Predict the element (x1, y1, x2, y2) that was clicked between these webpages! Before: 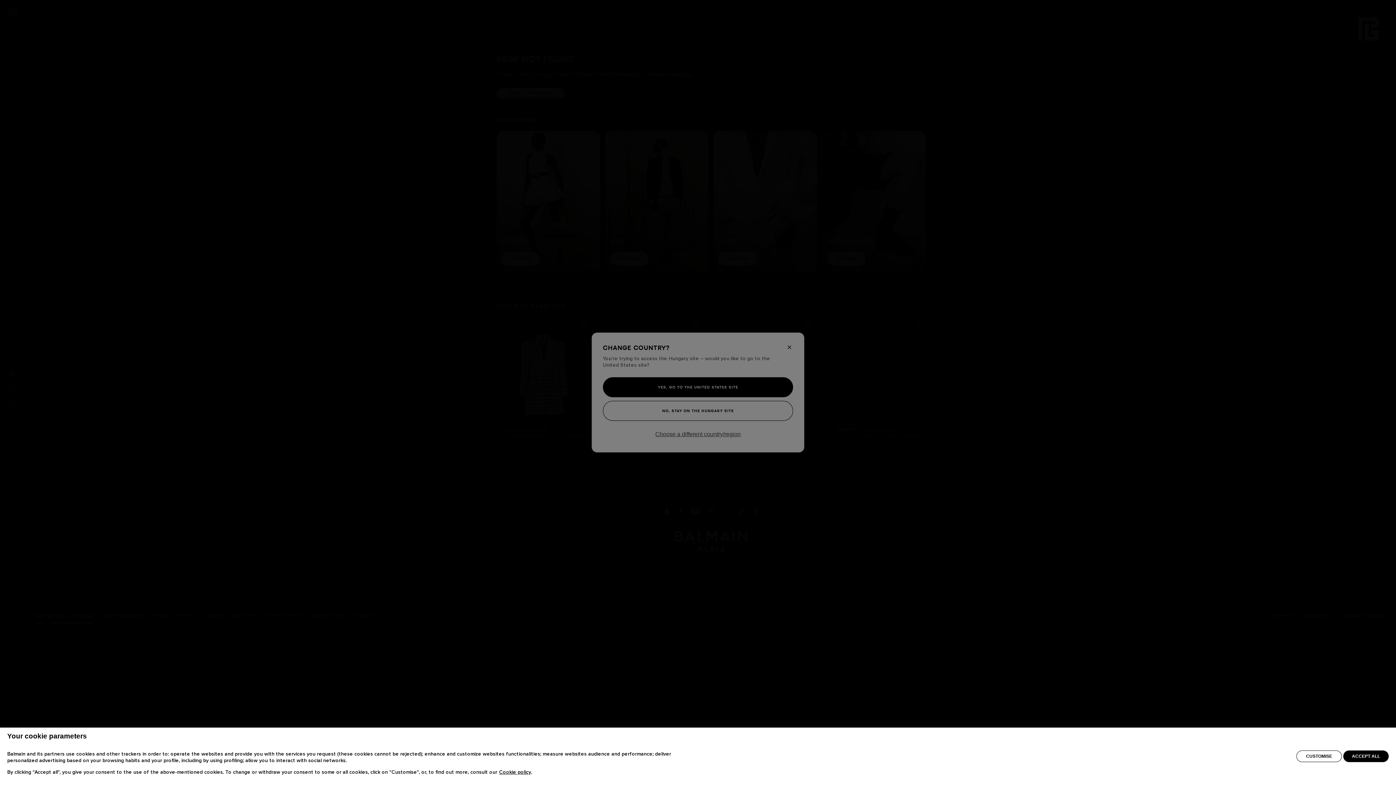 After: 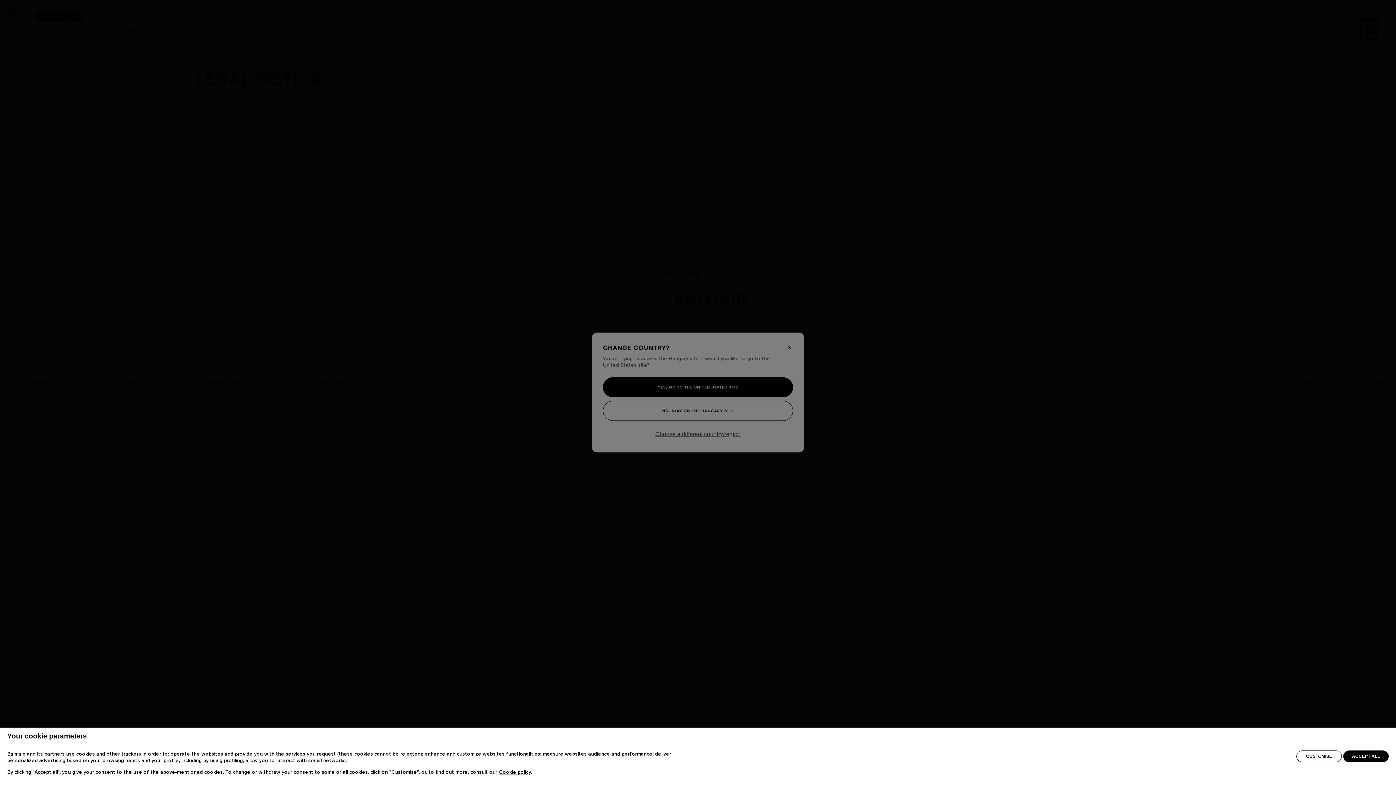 Action: bbox: (499, 770, 531, 775) label: Cookie policy